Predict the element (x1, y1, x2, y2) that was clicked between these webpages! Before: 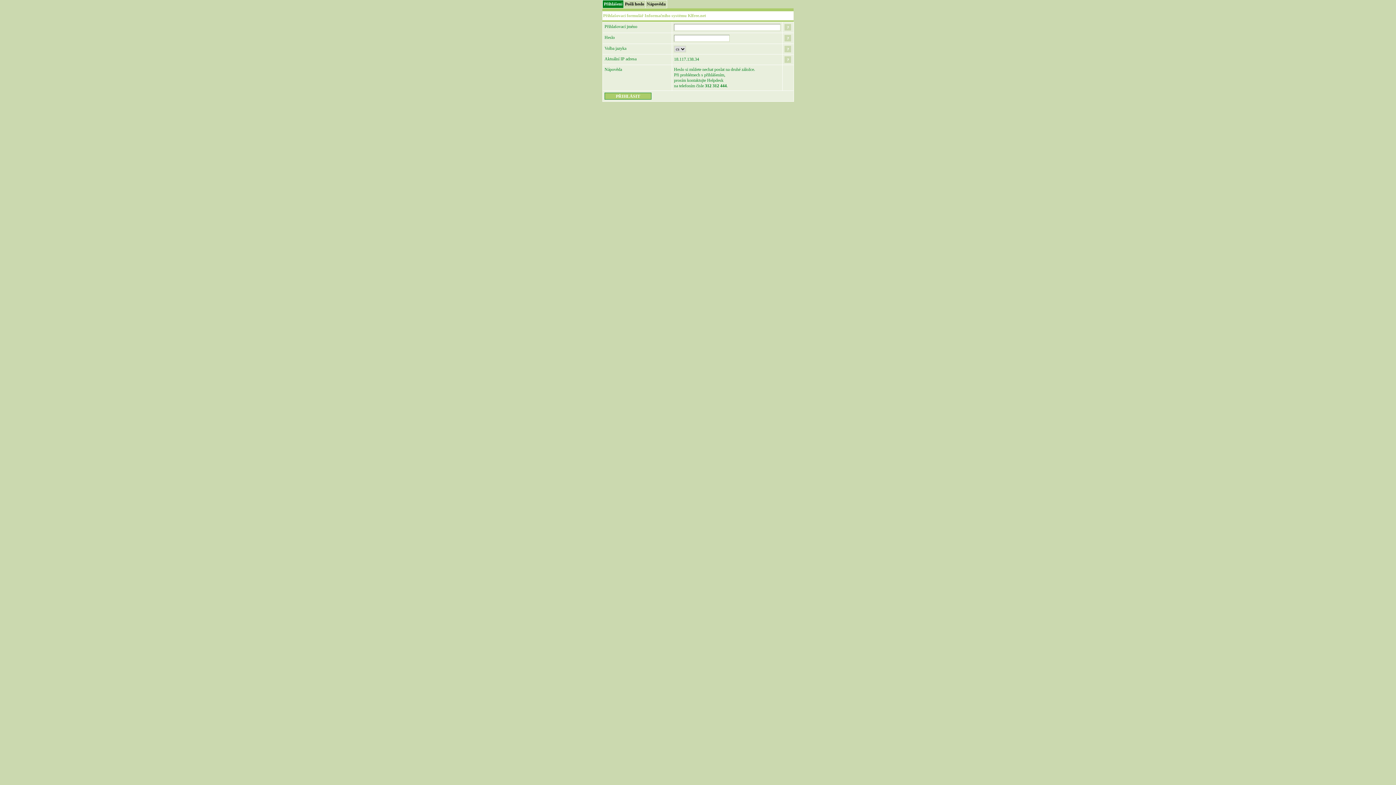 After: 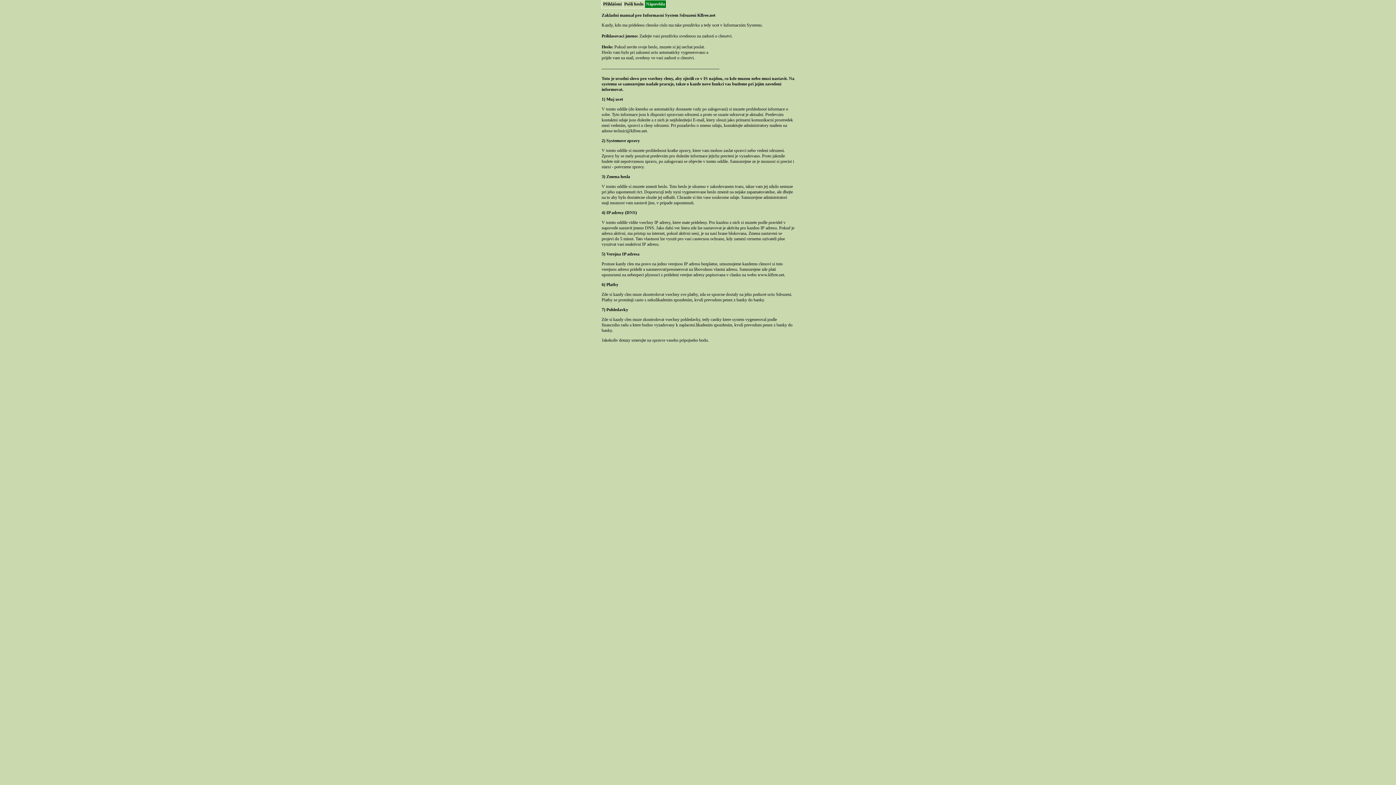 Action: label: Nápověda bbox: (646, 1, 665, 6)